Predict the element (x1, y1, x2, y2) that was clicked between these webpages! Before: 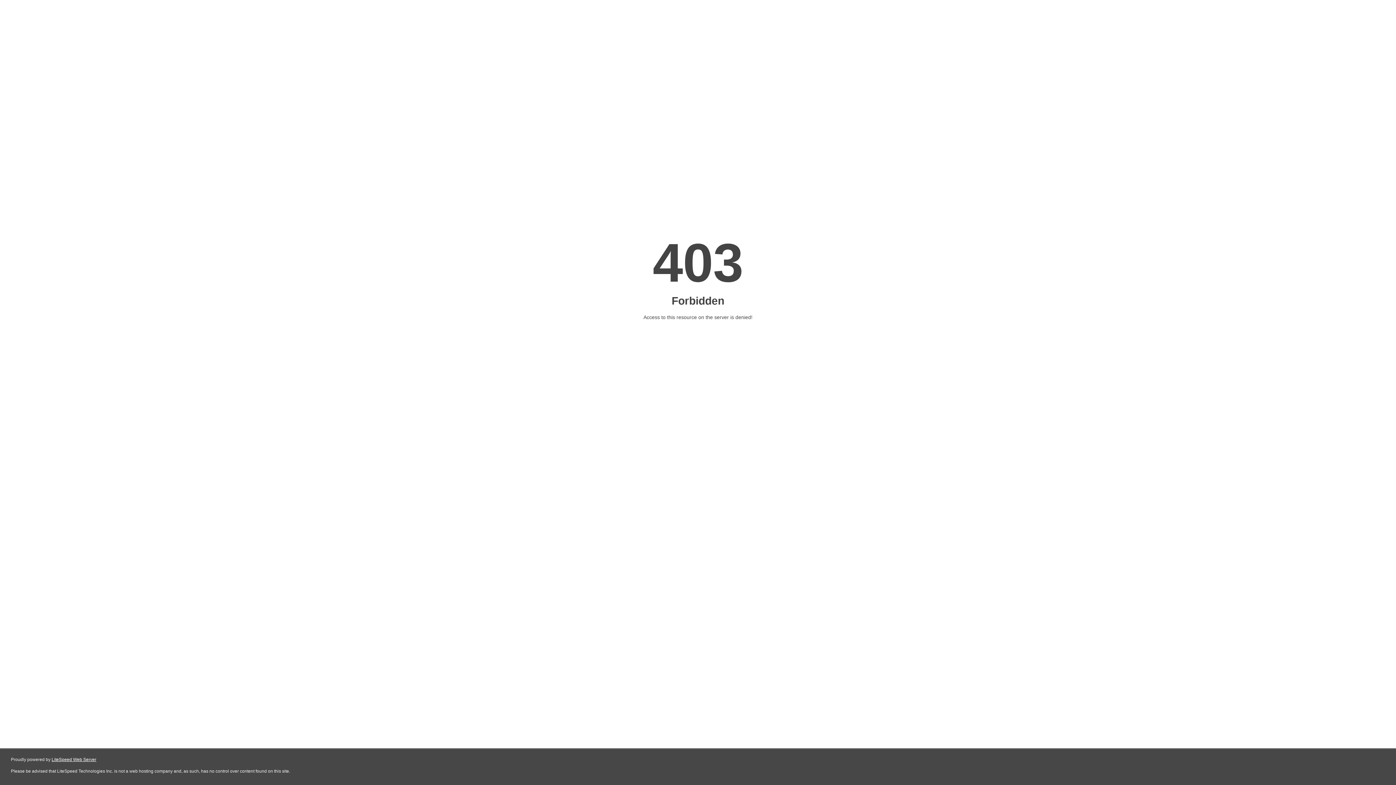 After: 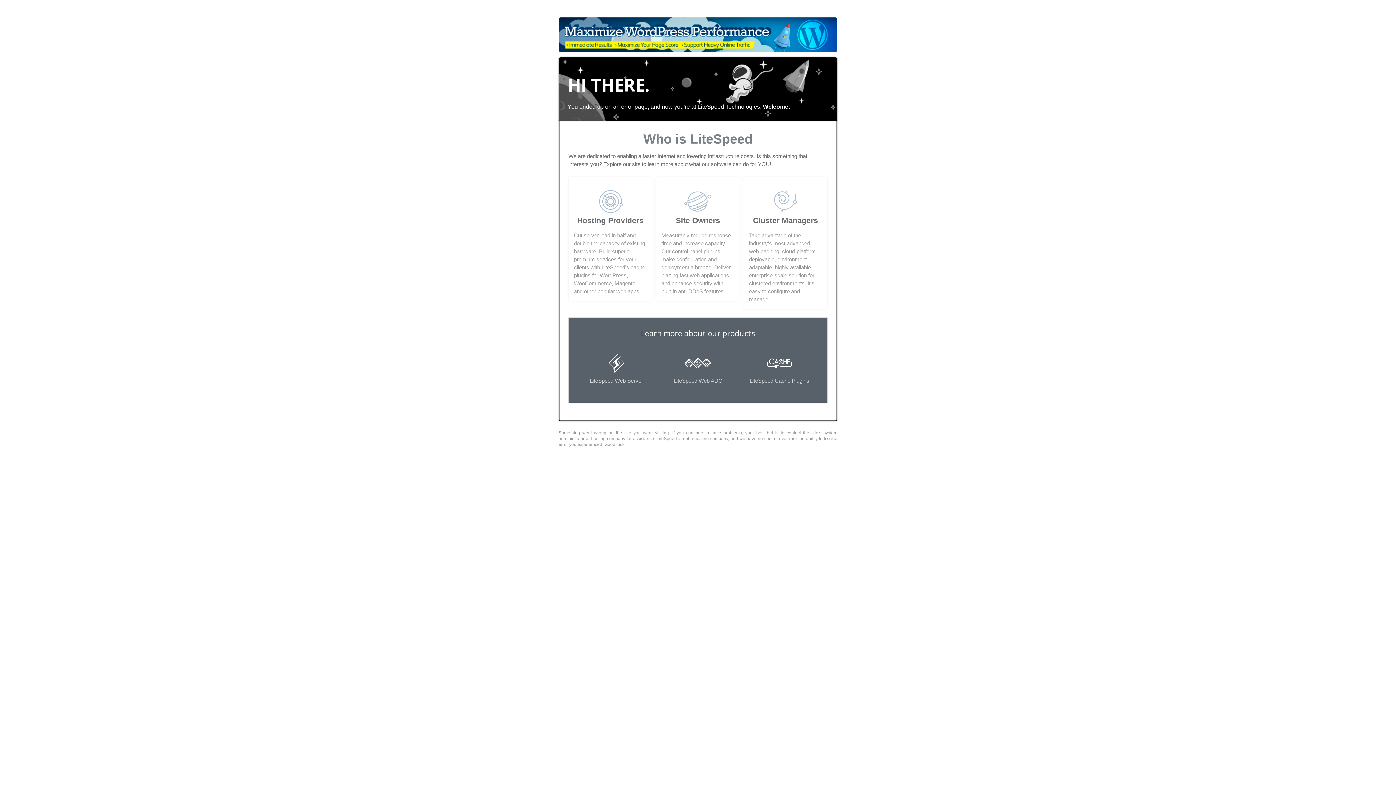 Action: bbox: (51, 757, 96, 762) label: LiteSpeed Web Server